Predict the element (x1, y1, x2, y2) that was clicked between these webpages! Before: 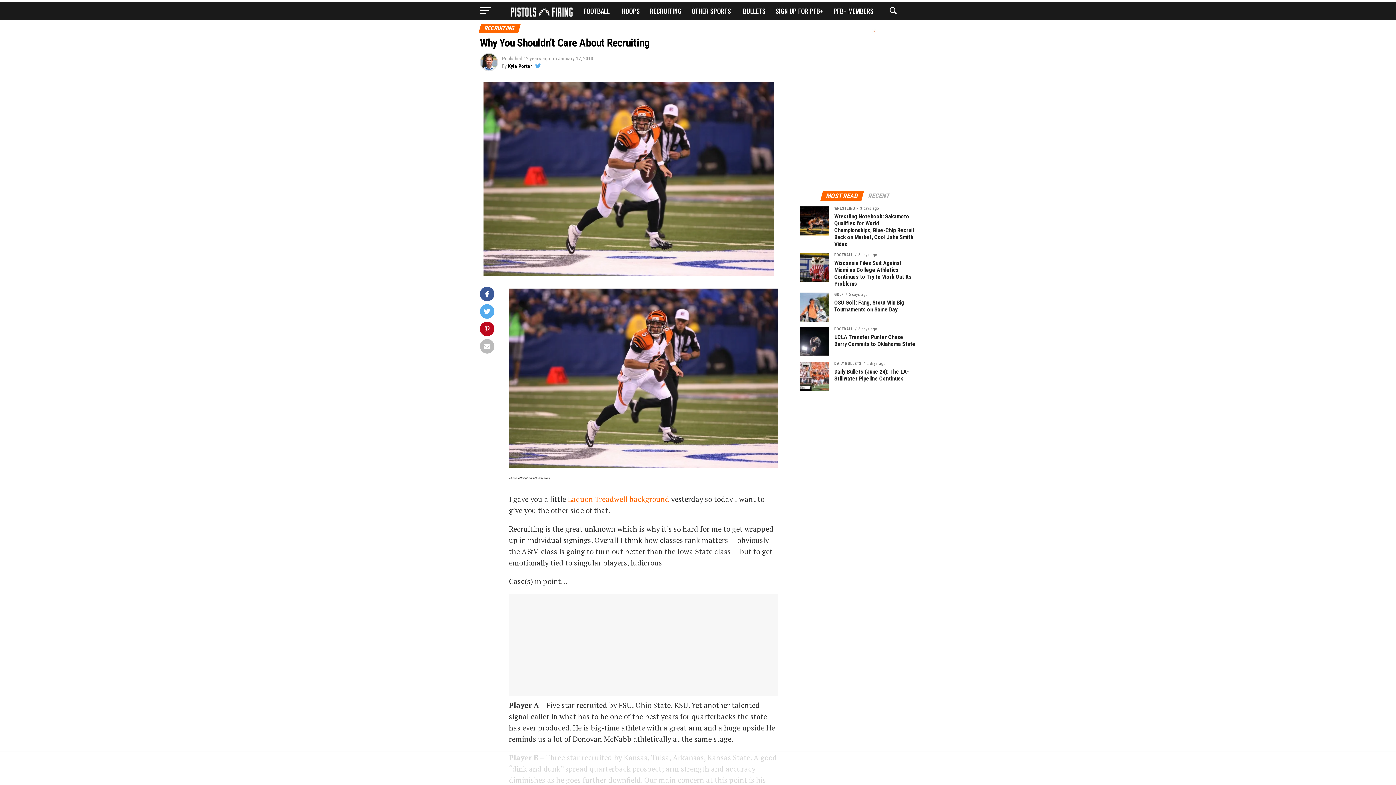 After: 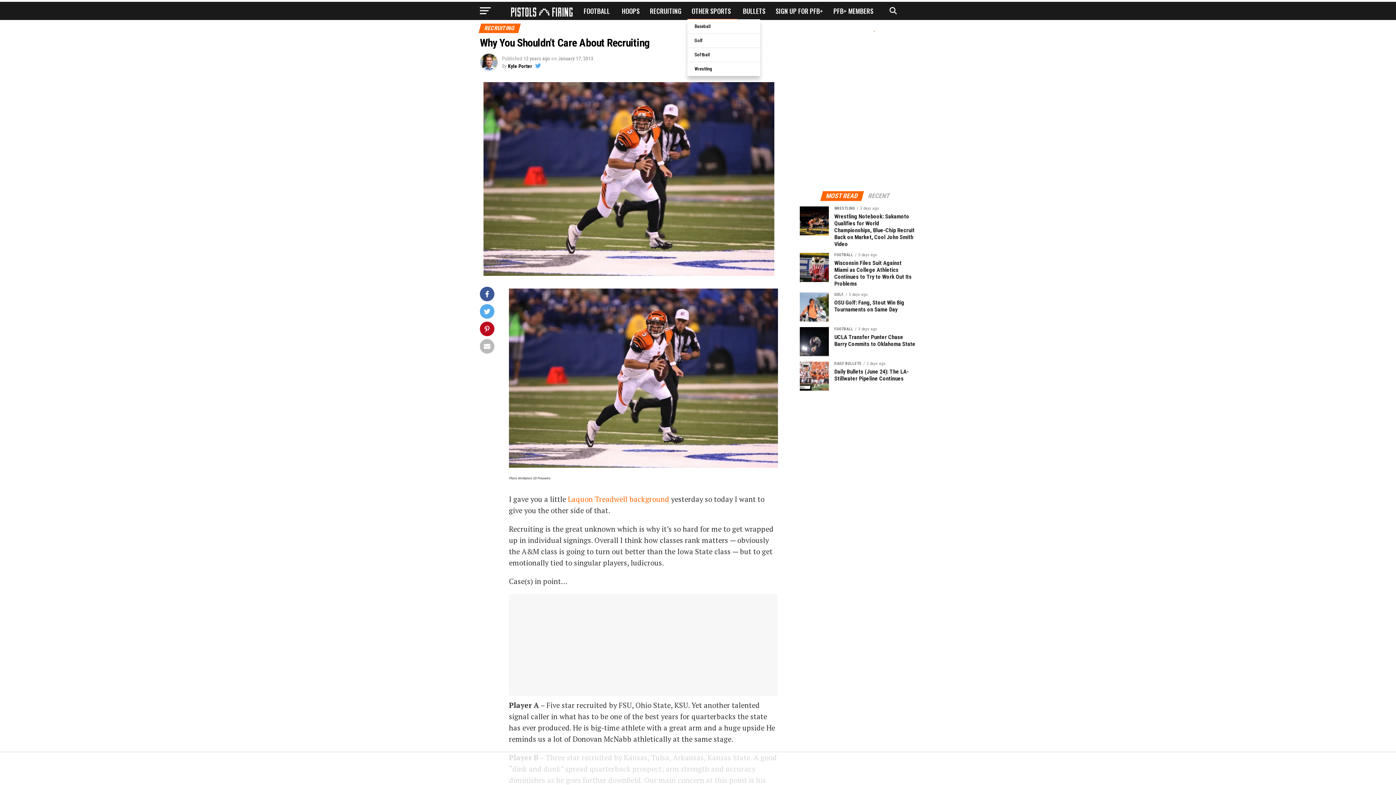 Action: label: OTHER SPORTS bbox: (687, 0, 737, 20)